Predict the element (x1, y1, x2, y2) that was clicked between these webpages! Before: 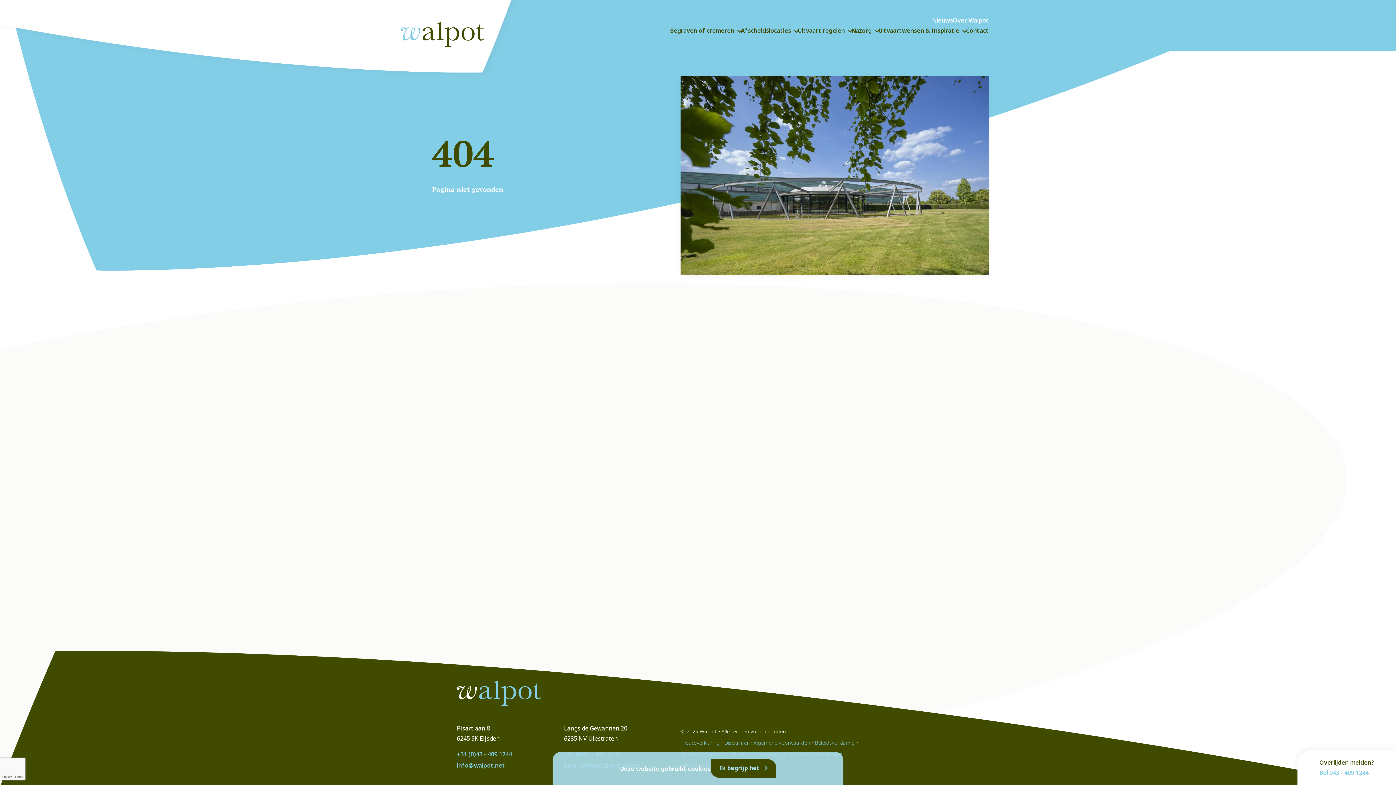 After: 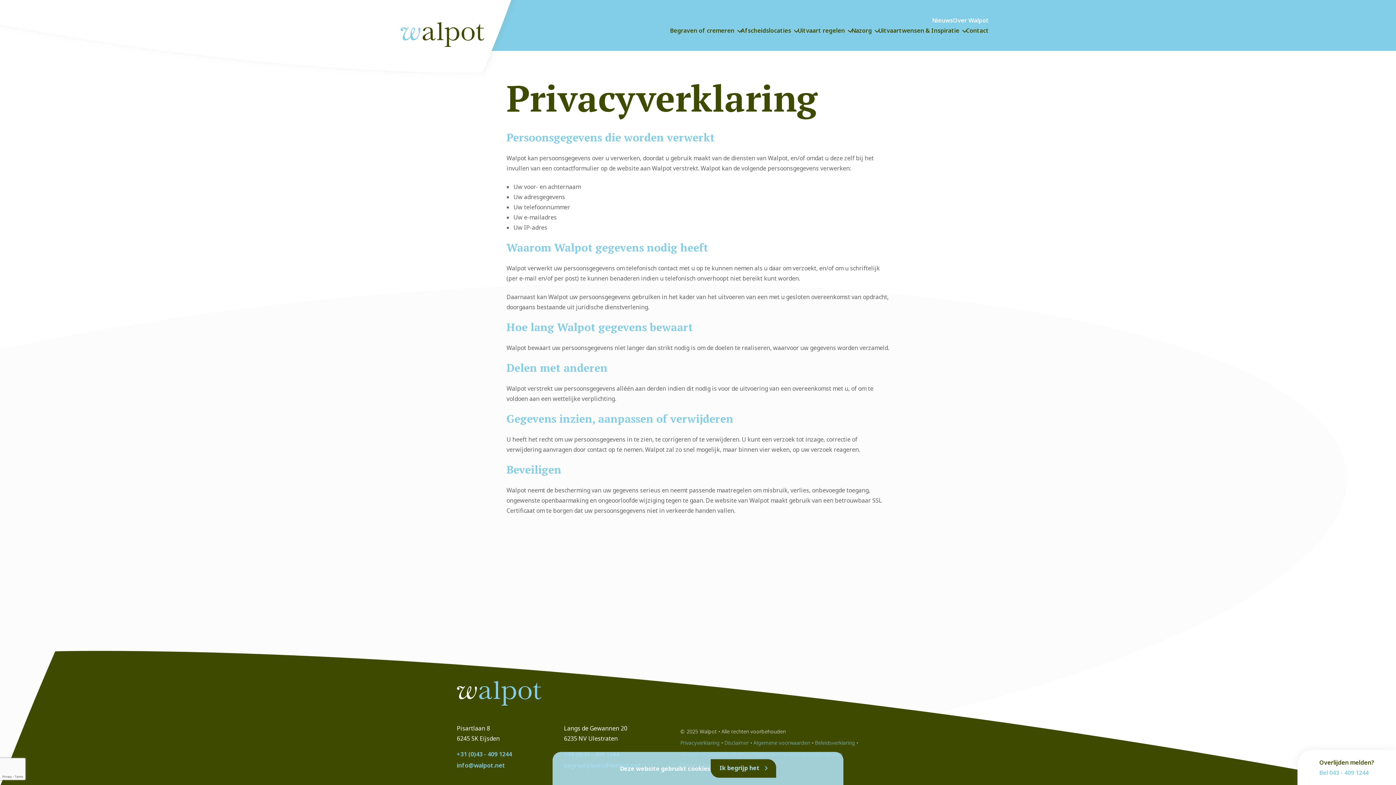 Action: label: Privacyverklaring bbox: (680, 738, 719, 748)